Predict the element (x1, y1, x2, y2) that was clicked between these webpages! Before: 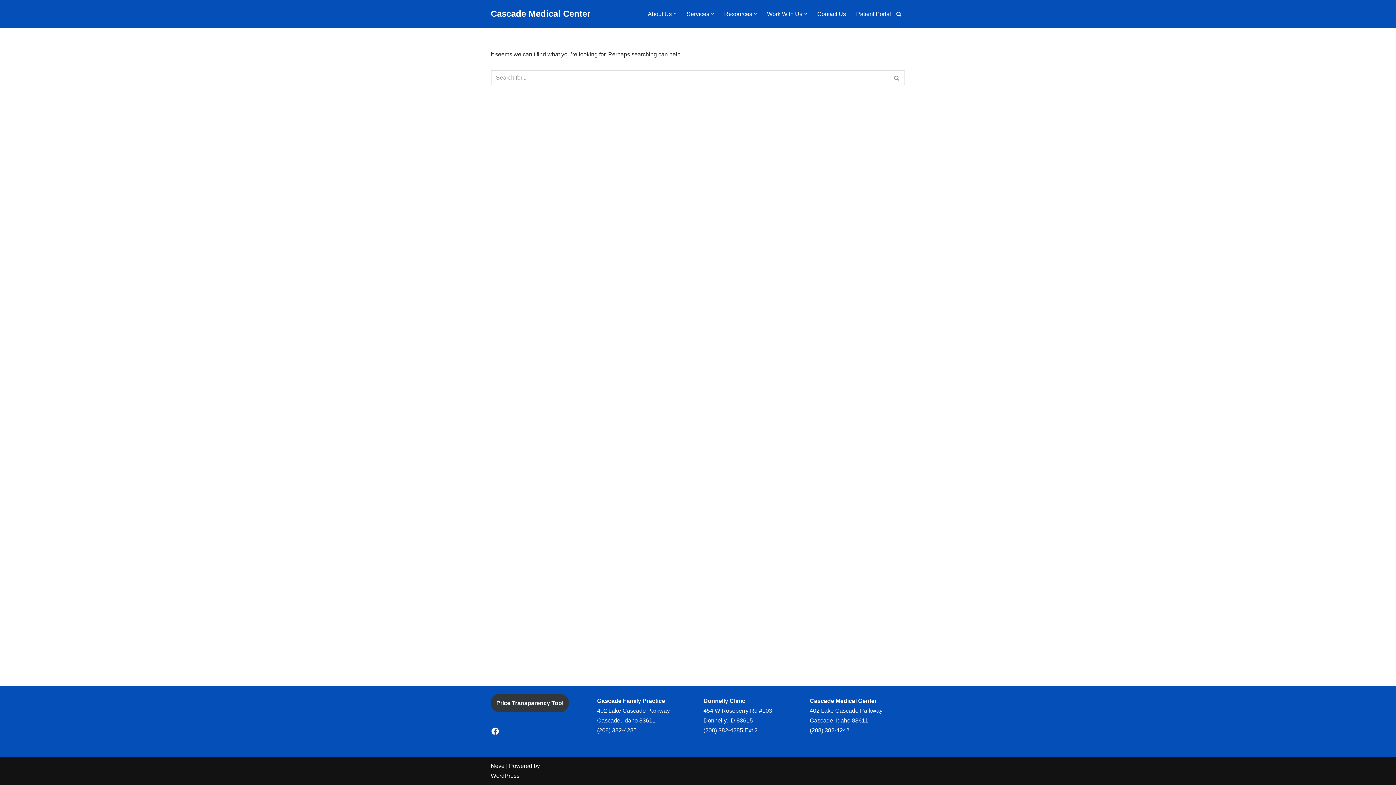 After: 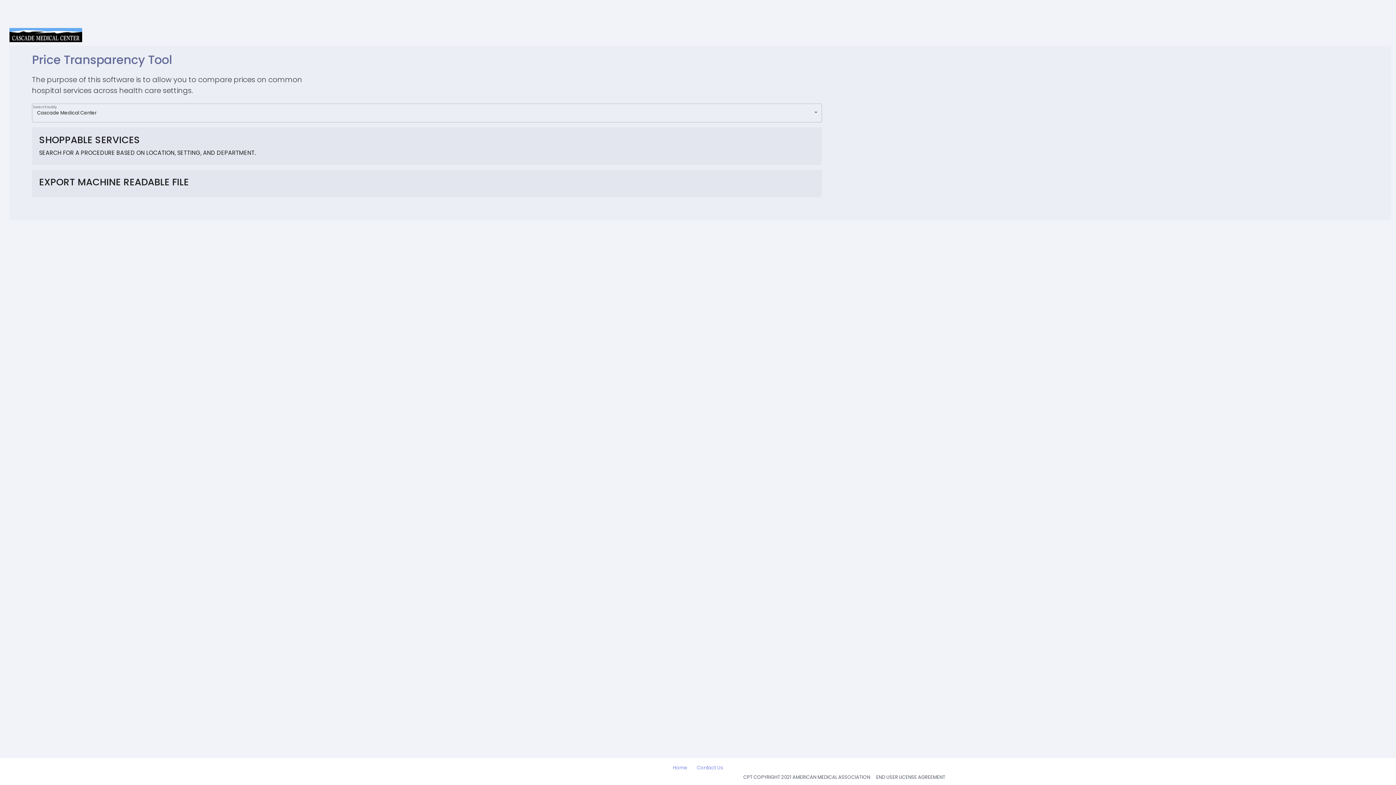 Action: bbox: (490, 694, 569, 712) label: Price Transparency Tool